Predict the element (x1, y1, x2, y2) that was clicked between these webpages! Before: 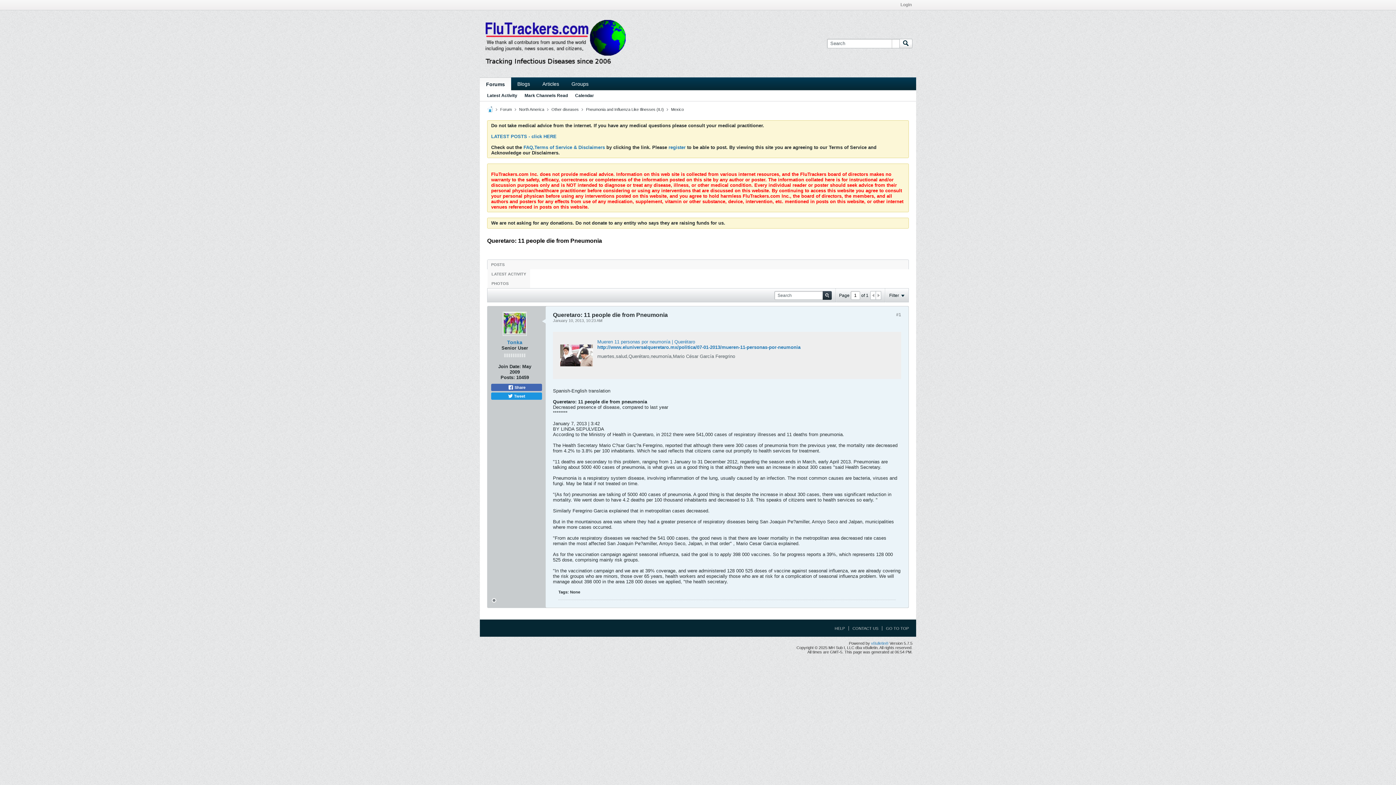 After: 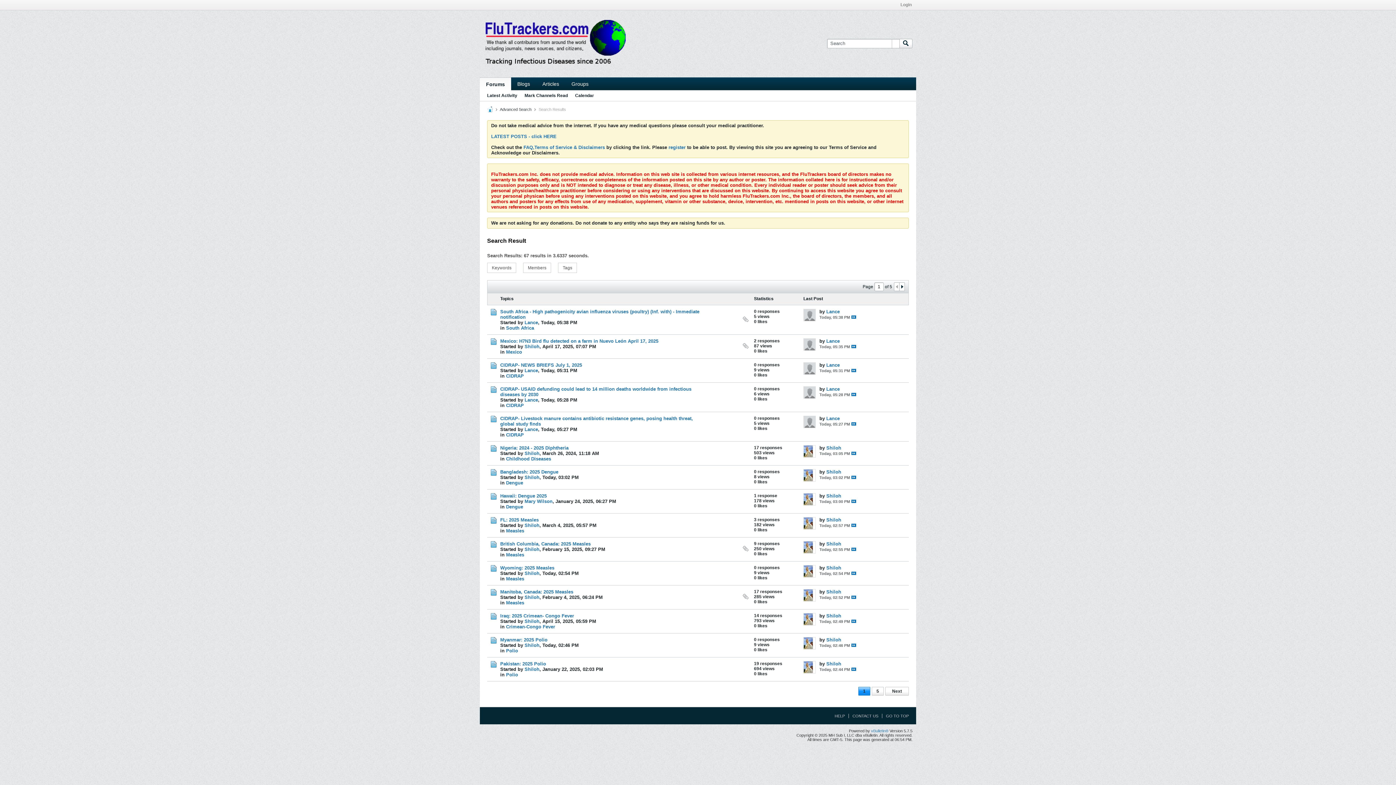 Action: label: Latest Activity bbox: (487, 90, 517, 101)